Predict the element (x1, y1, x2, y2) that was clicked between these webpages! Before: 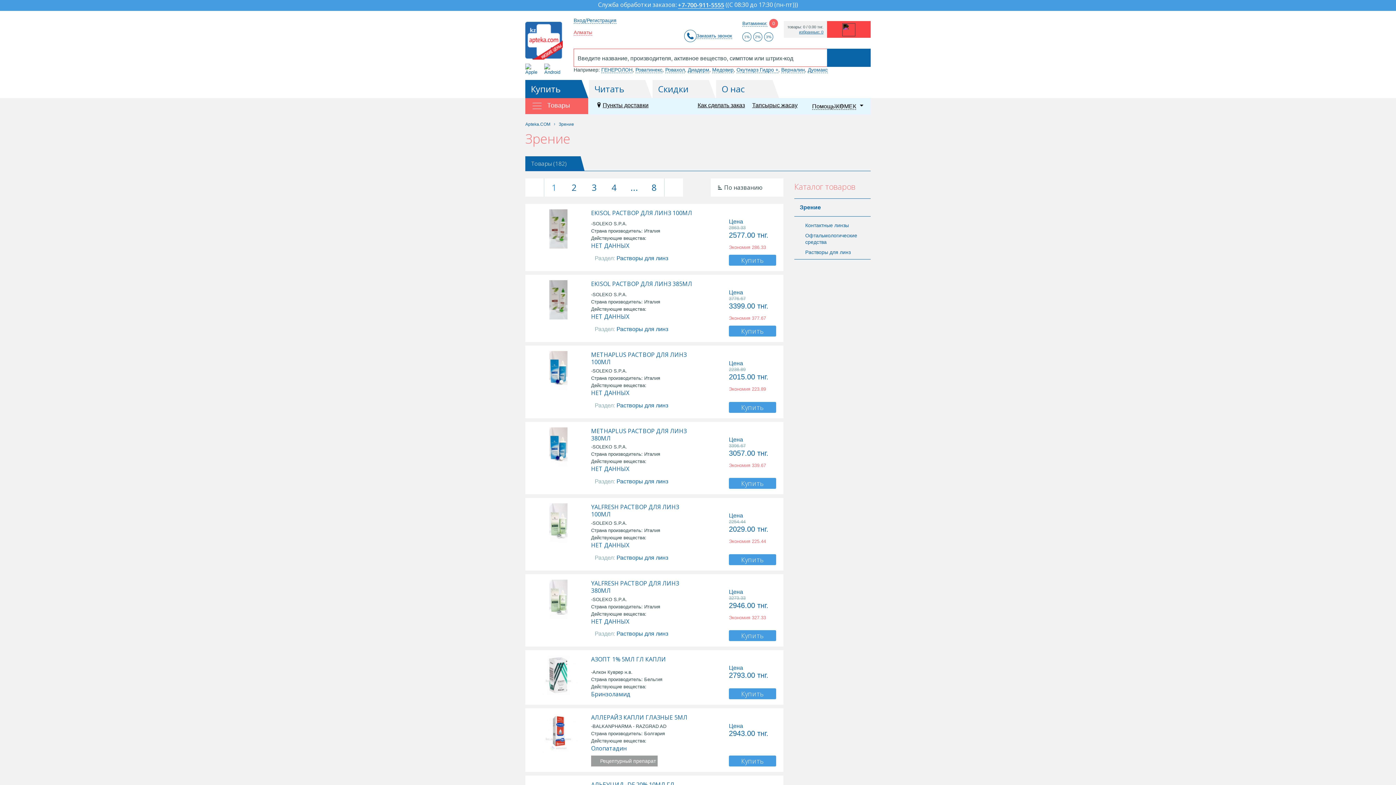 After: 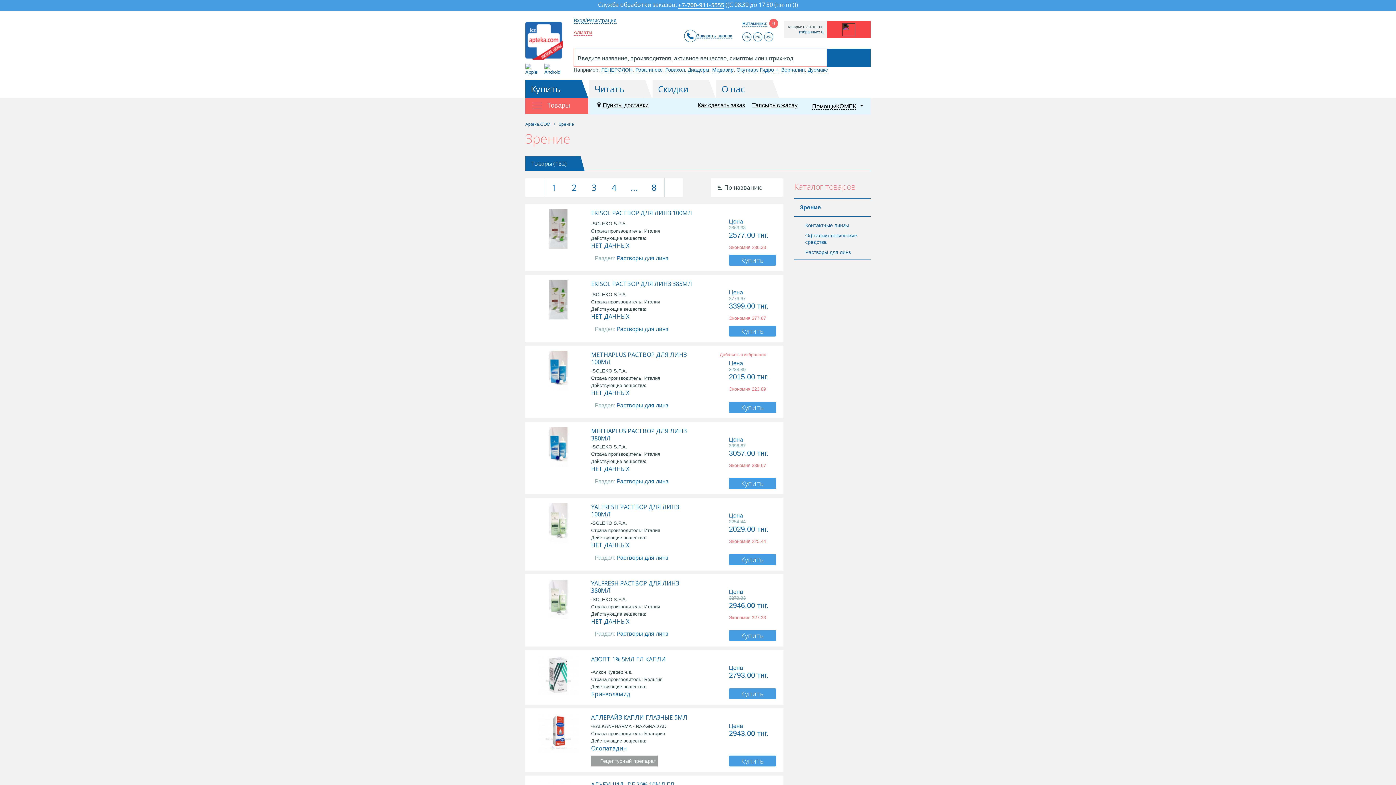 Action: bbox: (765, 351, 776, 361)